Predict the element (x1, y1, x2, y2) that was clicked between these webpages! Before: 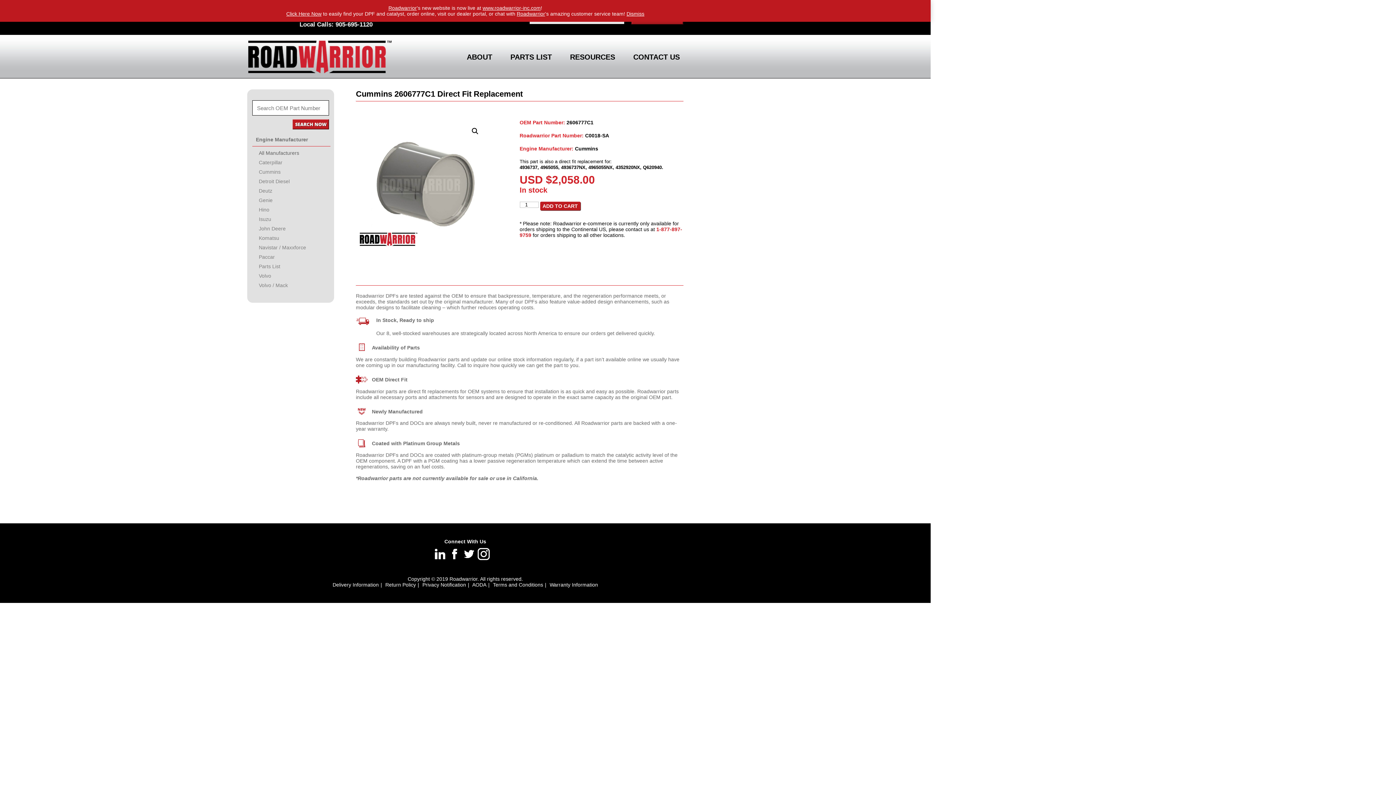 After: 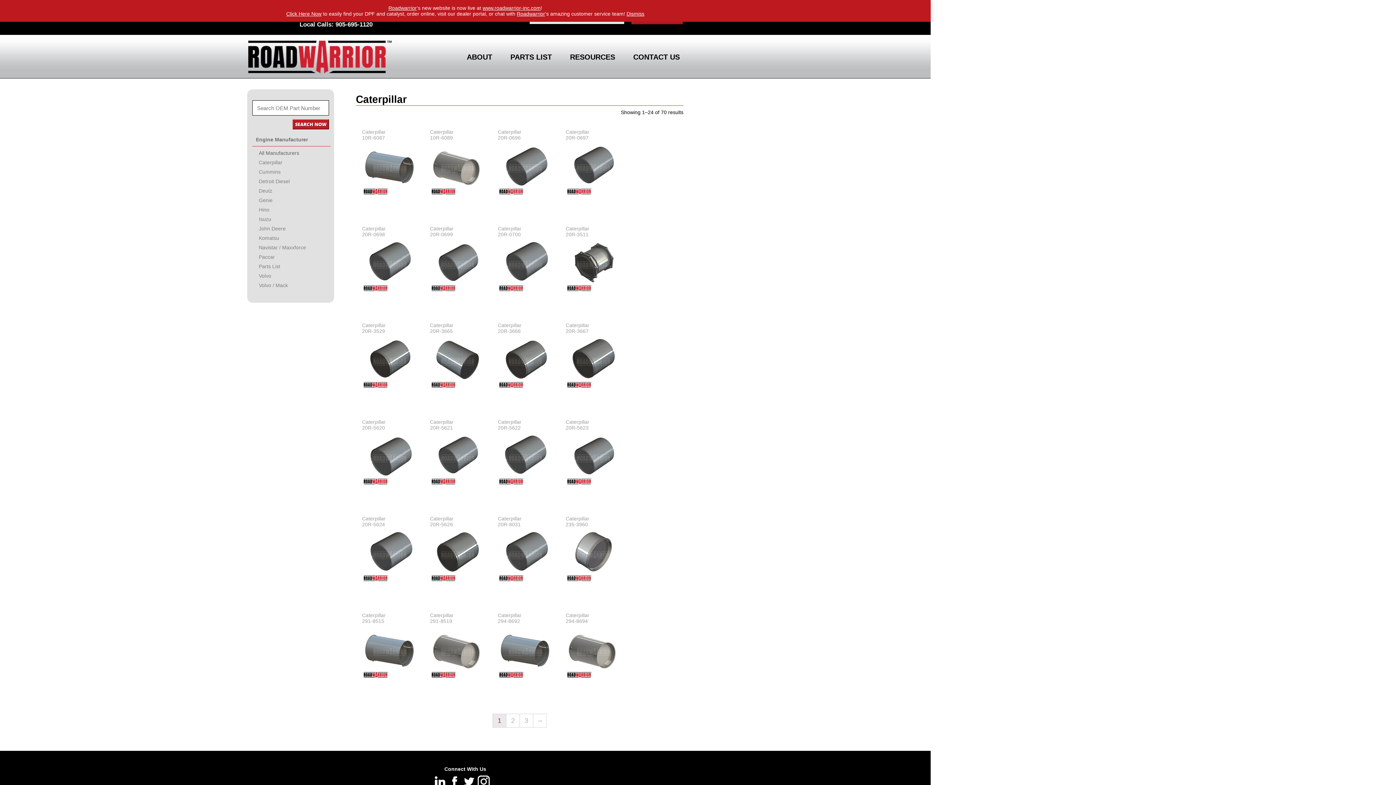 Action: label: Caterpillar bbox: (258, 159, 282, 165)